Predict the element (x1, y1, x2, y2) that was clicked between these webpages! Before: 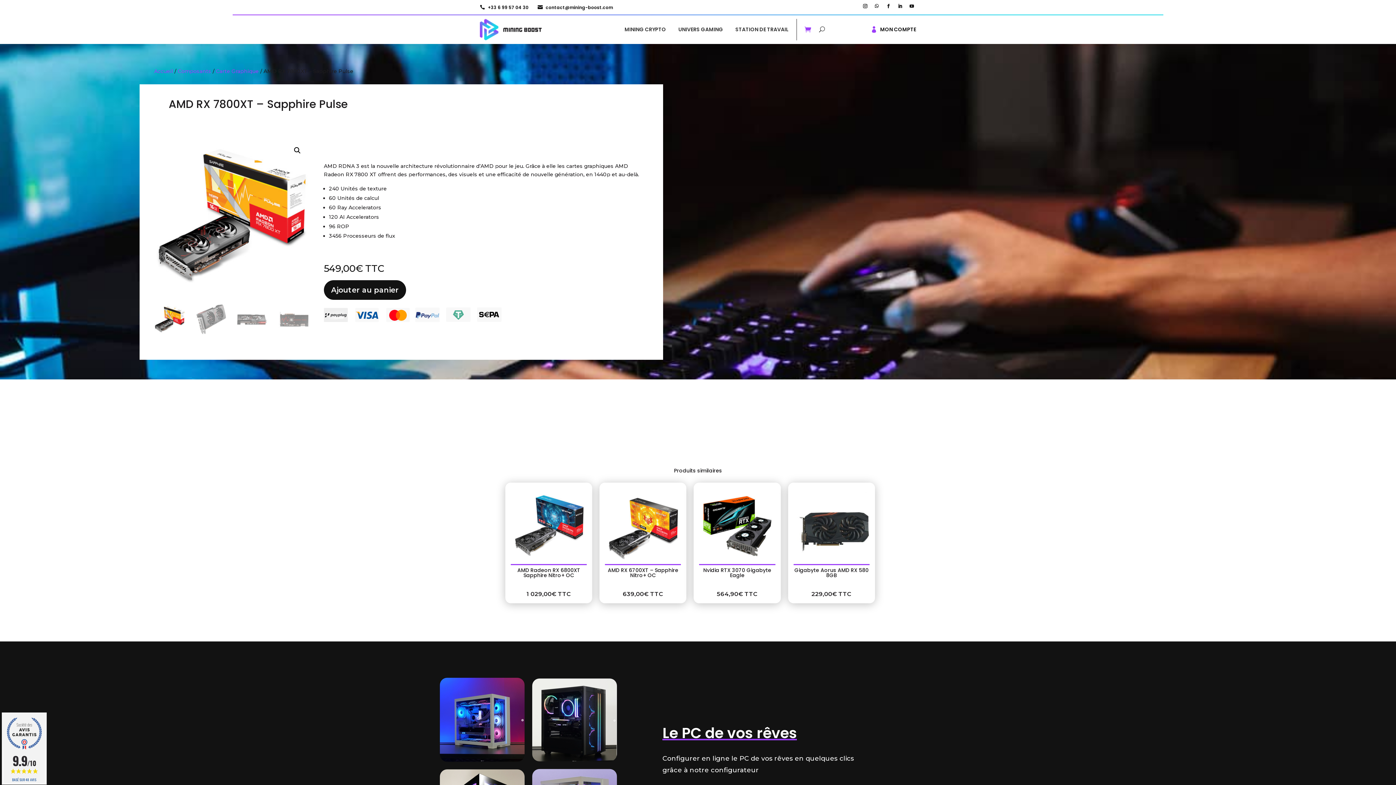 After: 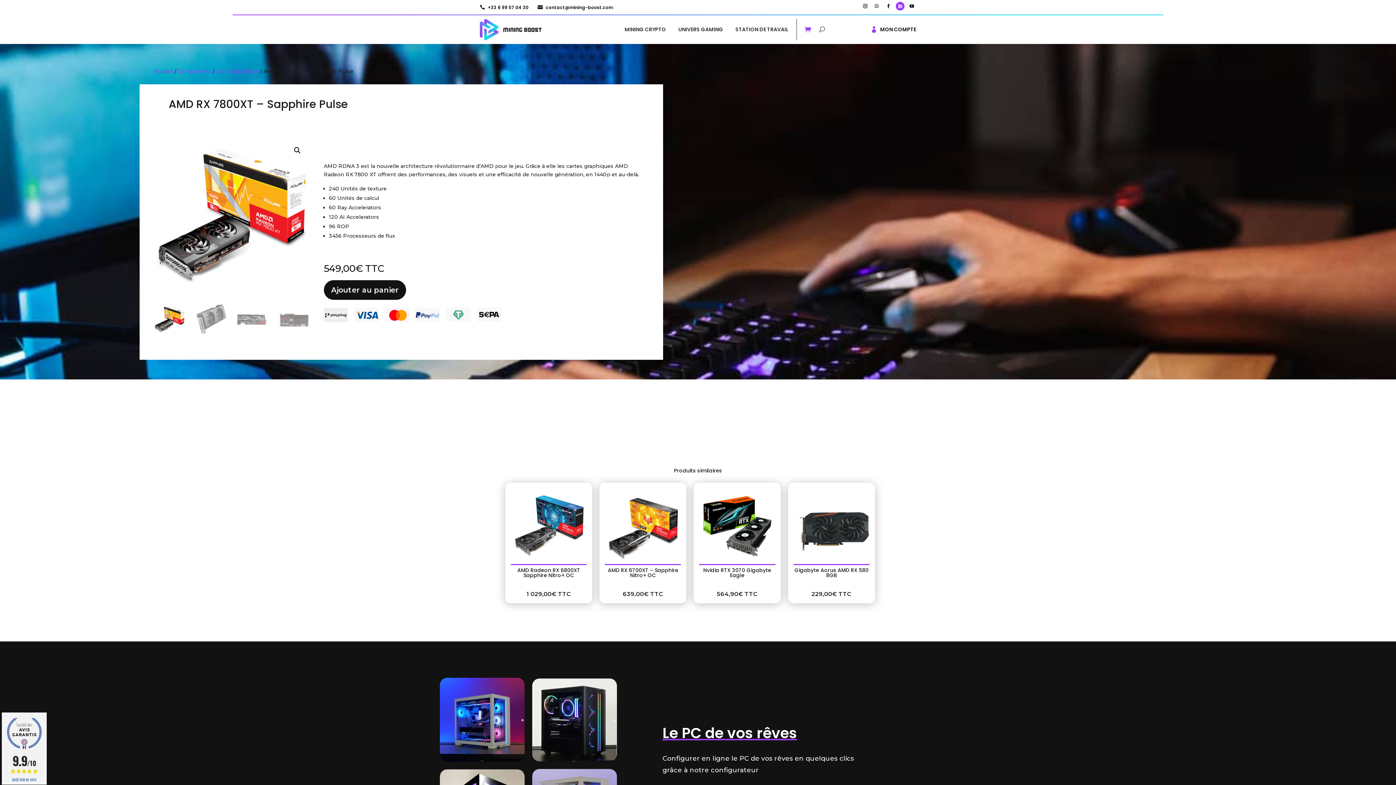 Action: bbox: (896, 1, 904, 10)